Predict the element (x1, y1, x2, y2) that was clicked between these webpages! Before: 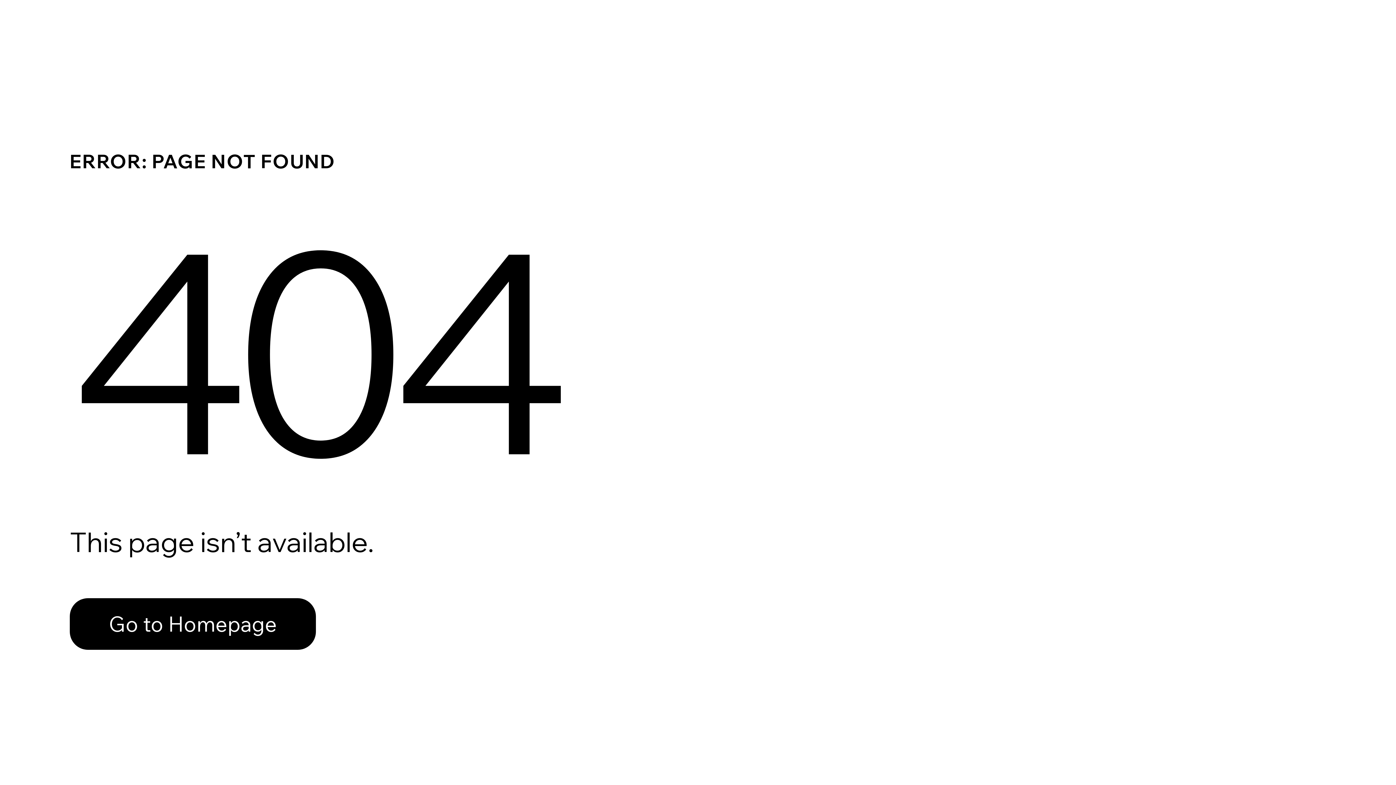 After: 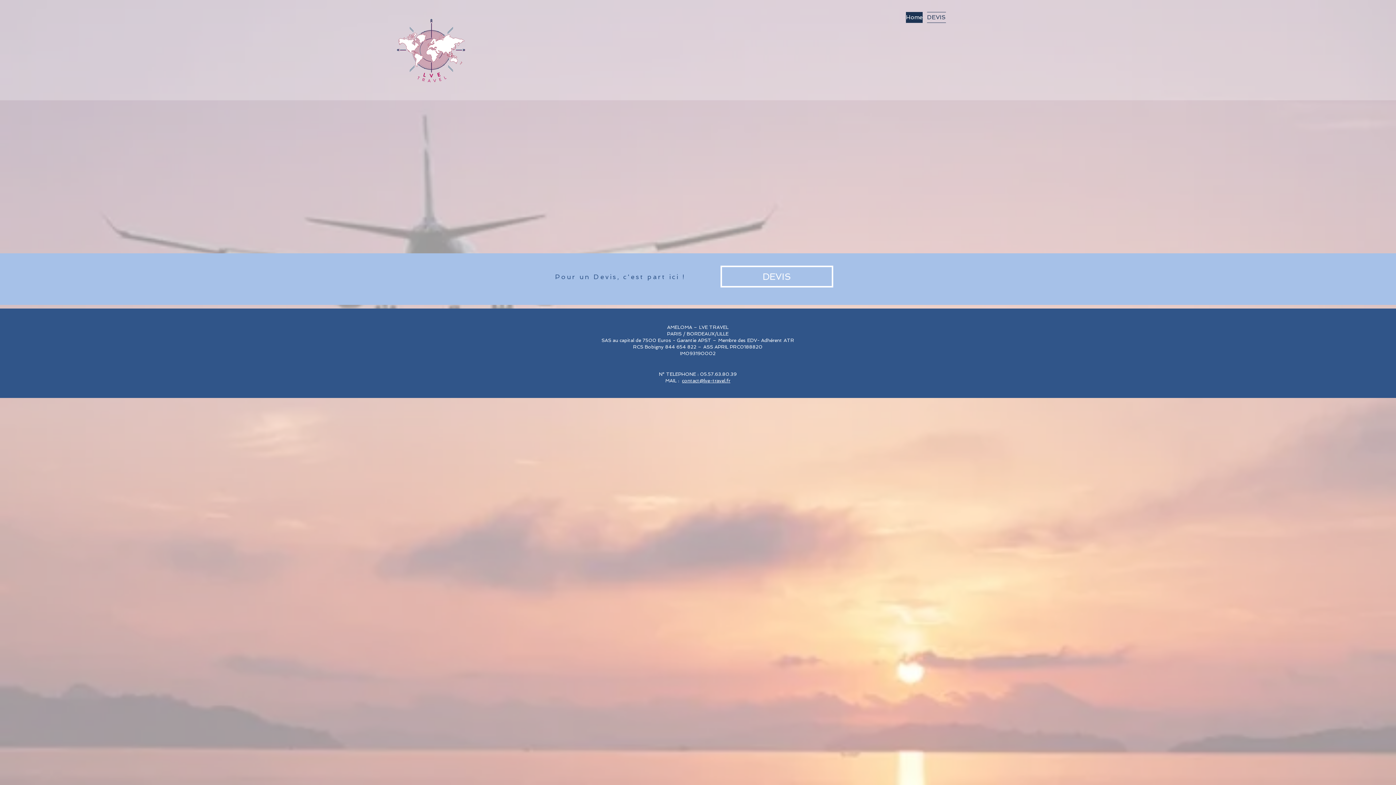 Action: bbox: (69, 598, 316, 650) label: Go to Homepage